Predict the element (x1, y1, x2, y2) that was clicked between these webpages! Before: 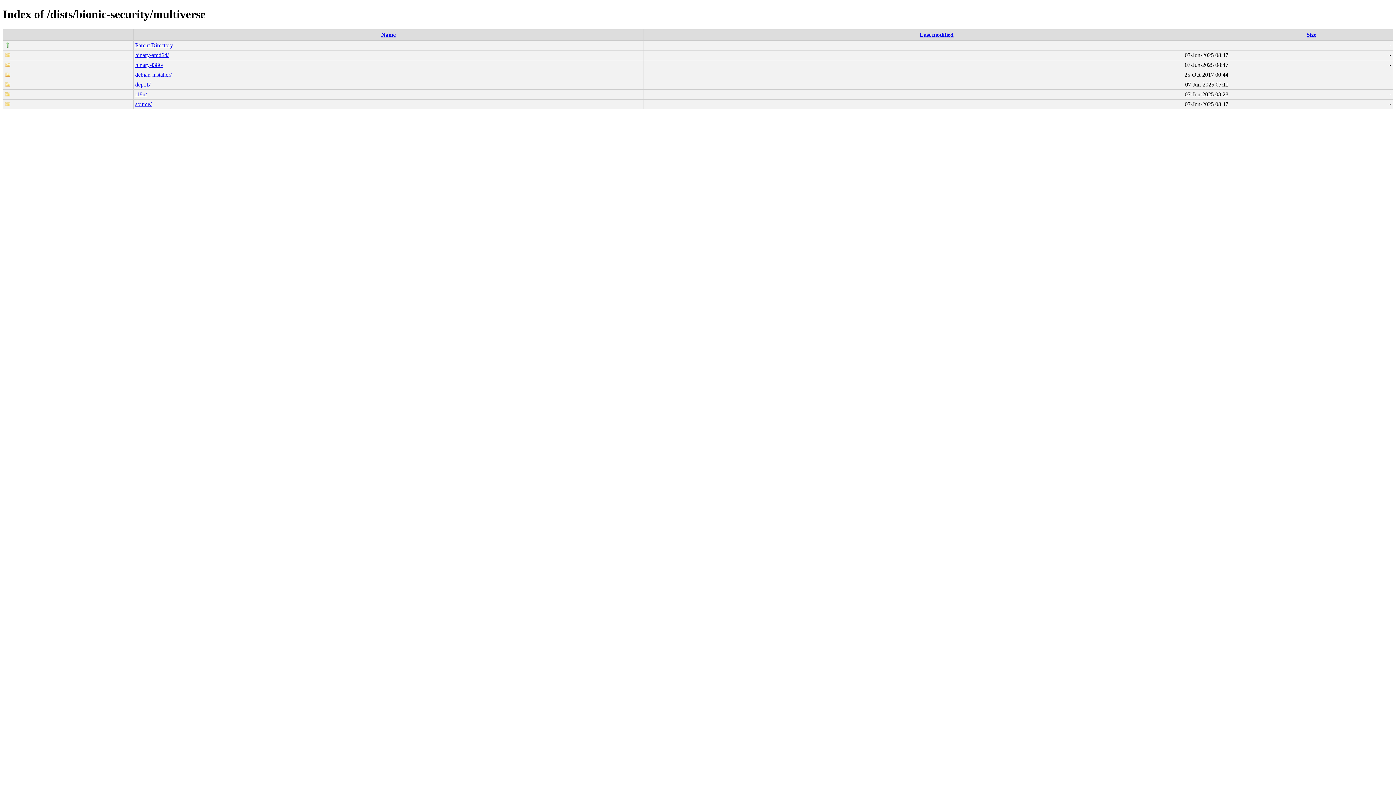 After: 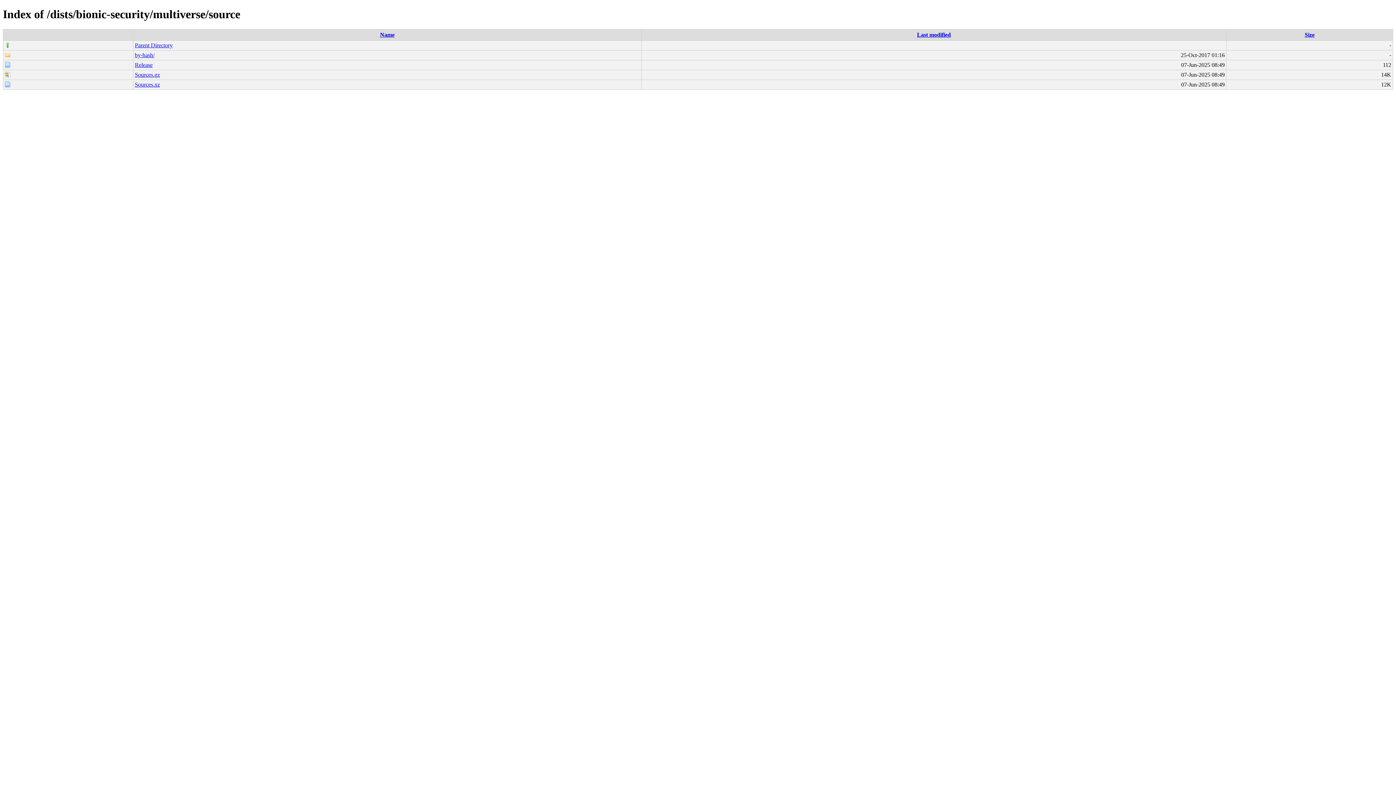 Action: label: source/ bbox: (135, 101, 151, 107)